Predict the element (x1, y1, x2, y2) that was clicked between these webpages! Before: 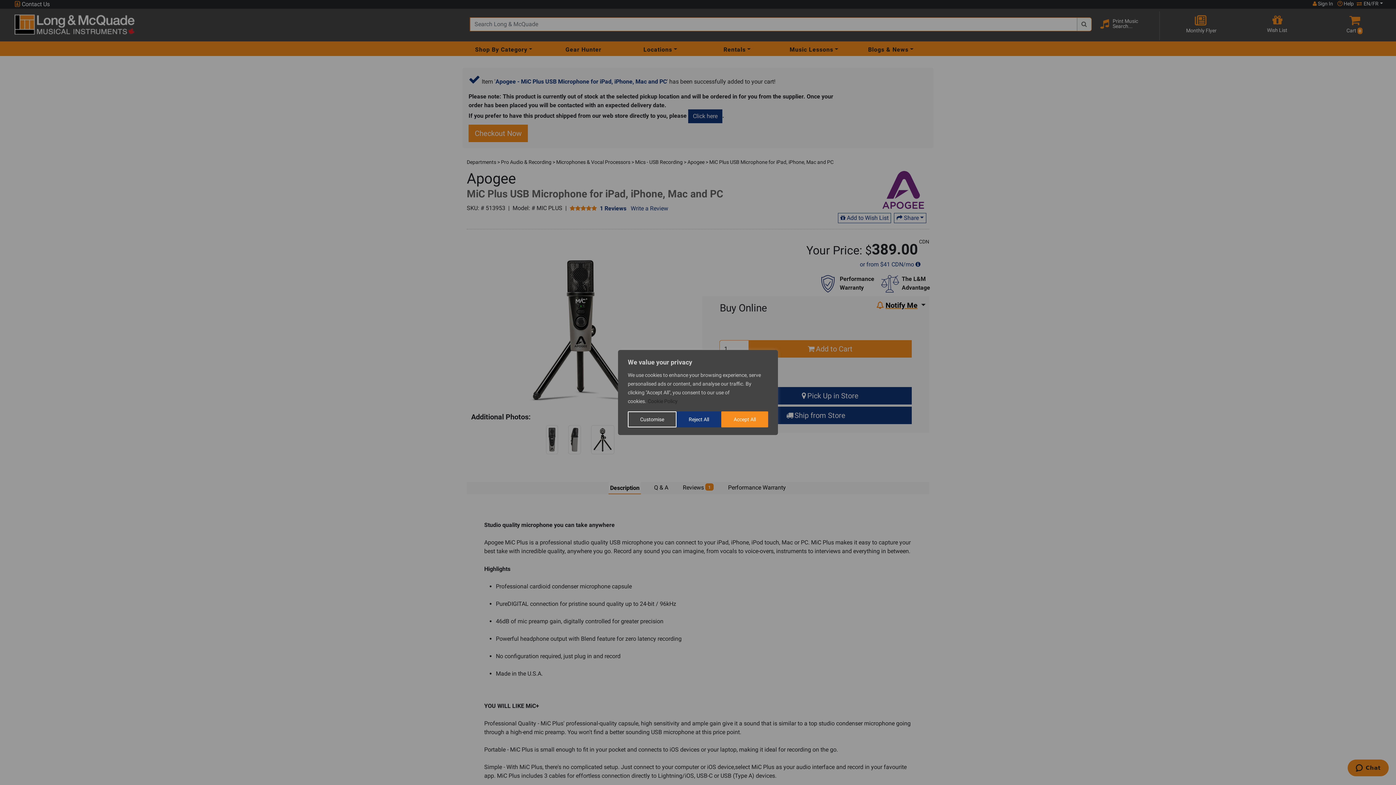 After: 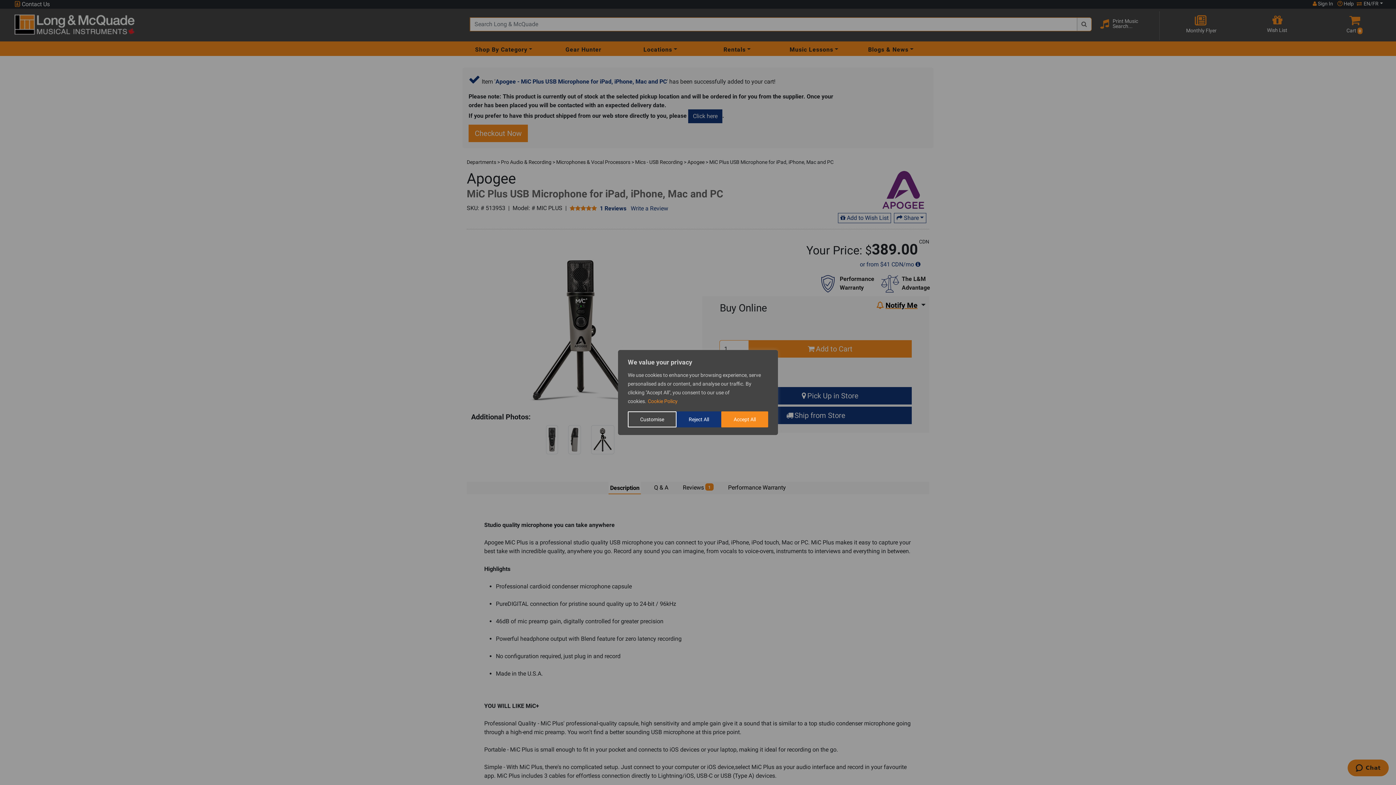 Action: label: Cookie Policy bbox: (647, 398, 678, 404)